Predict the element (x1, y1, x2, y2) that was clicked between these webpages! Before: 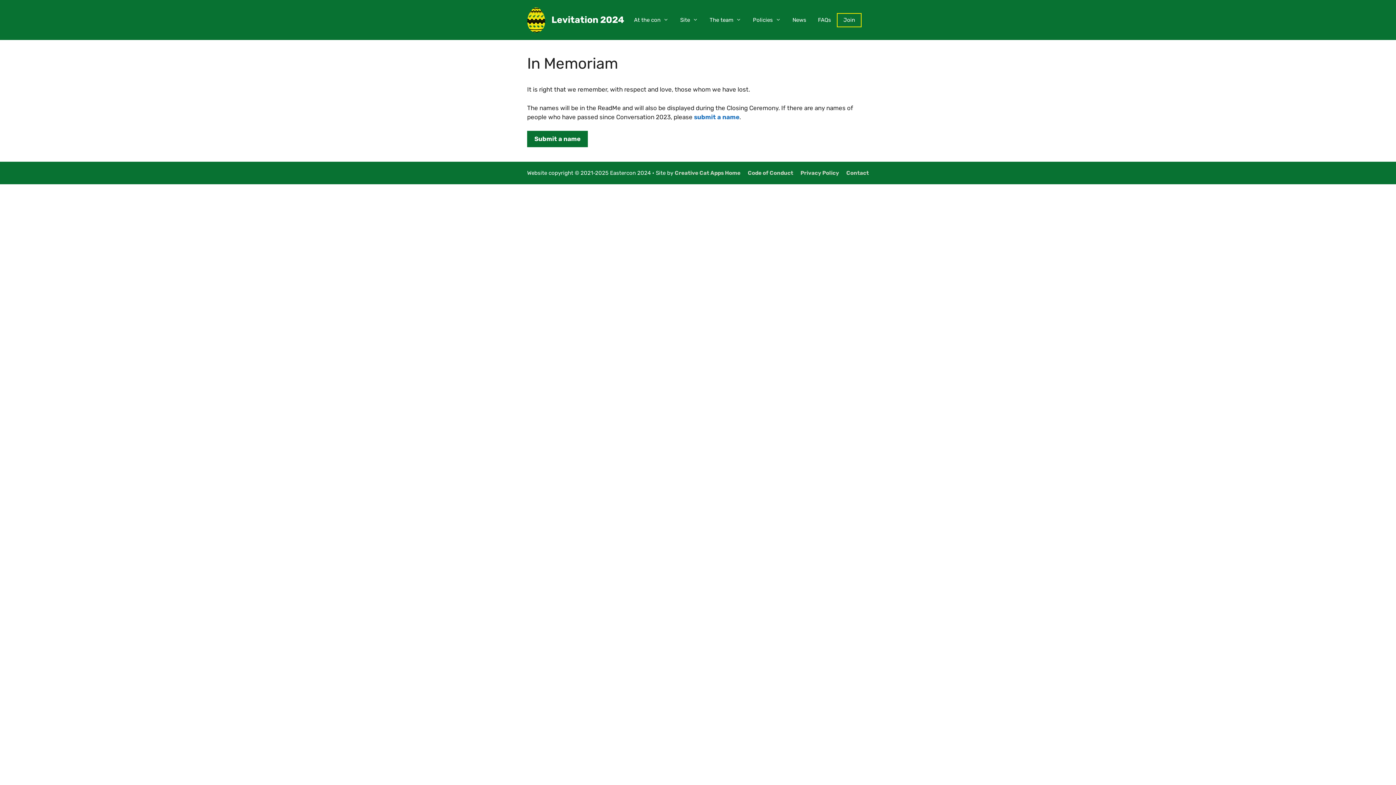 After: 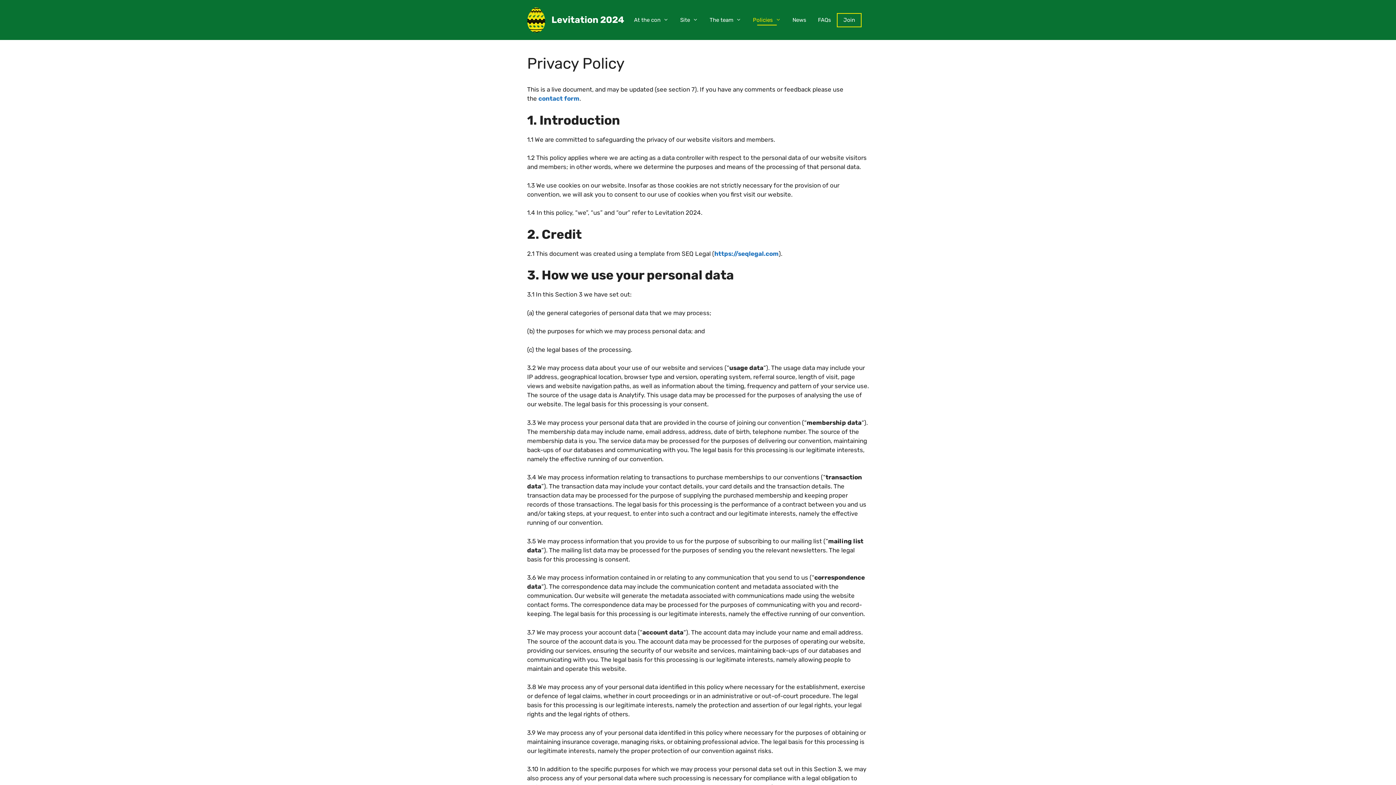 Action: bbox: (800, 169, 839, 176) label: Privacy Policy